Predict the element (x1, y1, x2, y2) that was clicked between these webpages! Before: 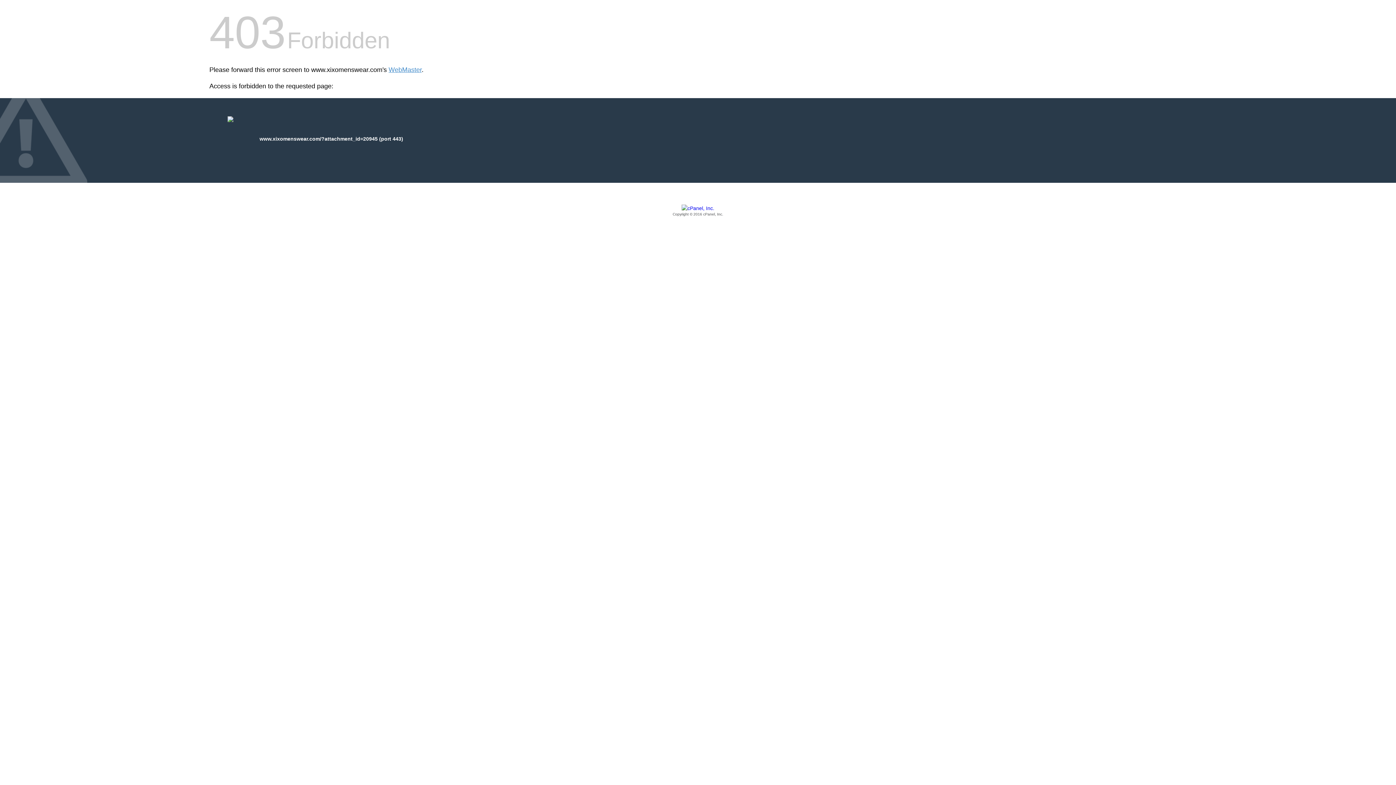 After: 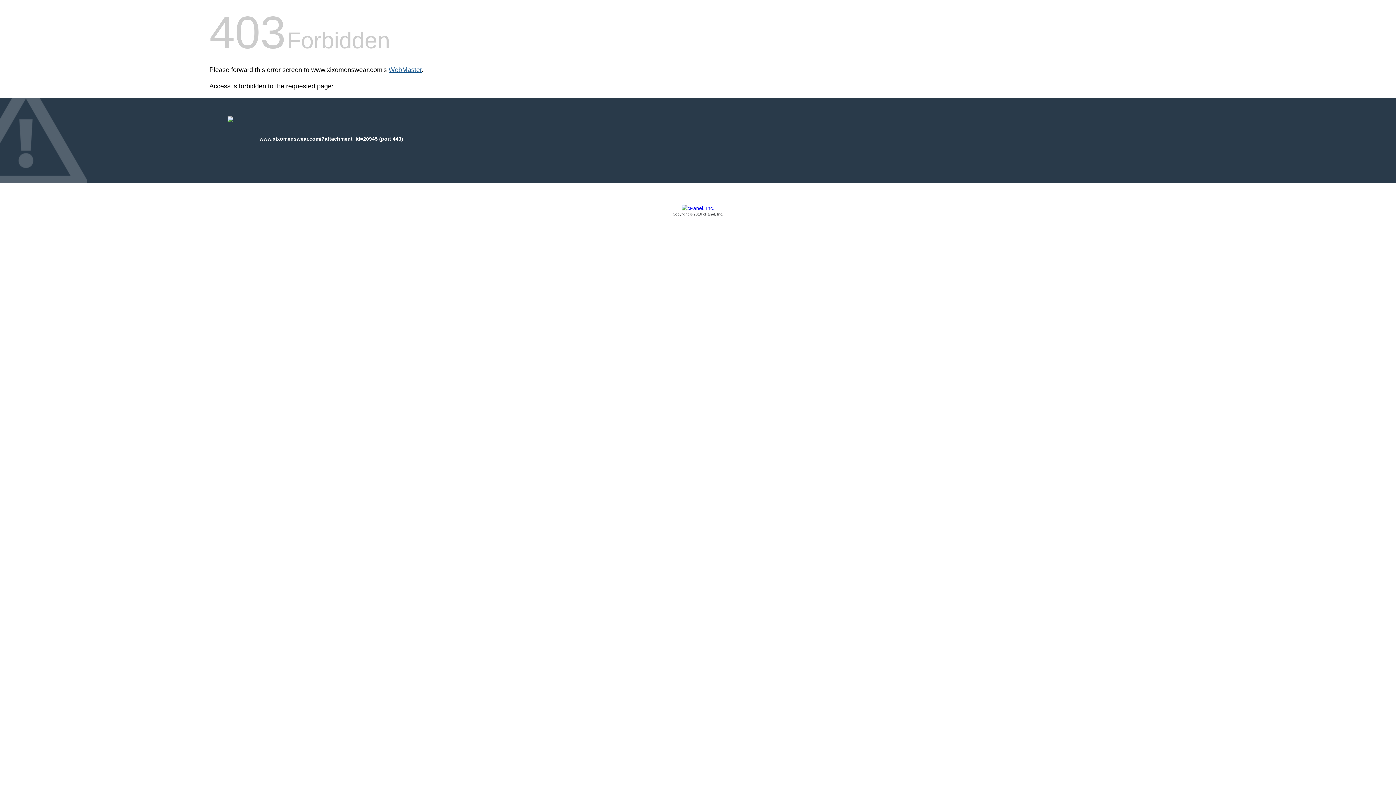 Action: bbox: (388, 66, 421, 73) label: WebMaster